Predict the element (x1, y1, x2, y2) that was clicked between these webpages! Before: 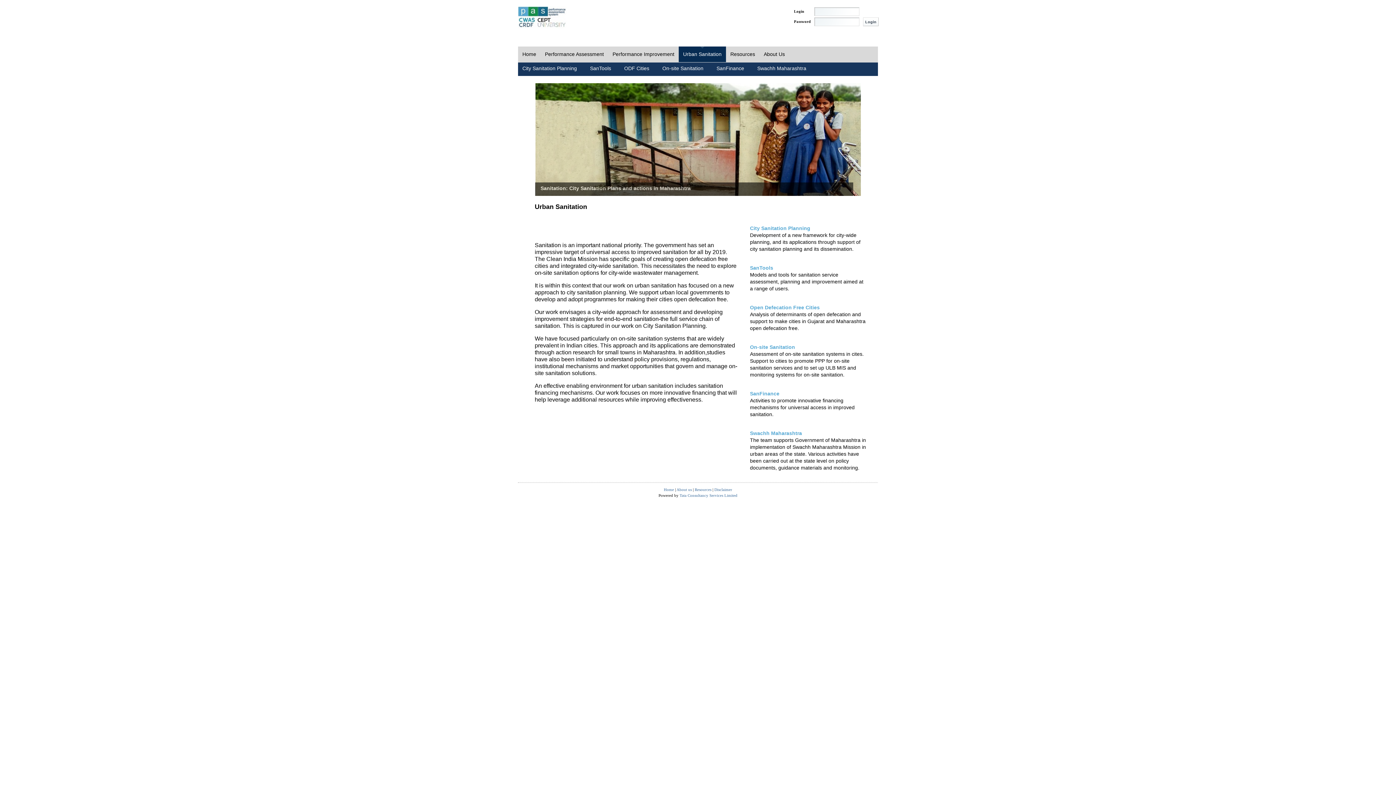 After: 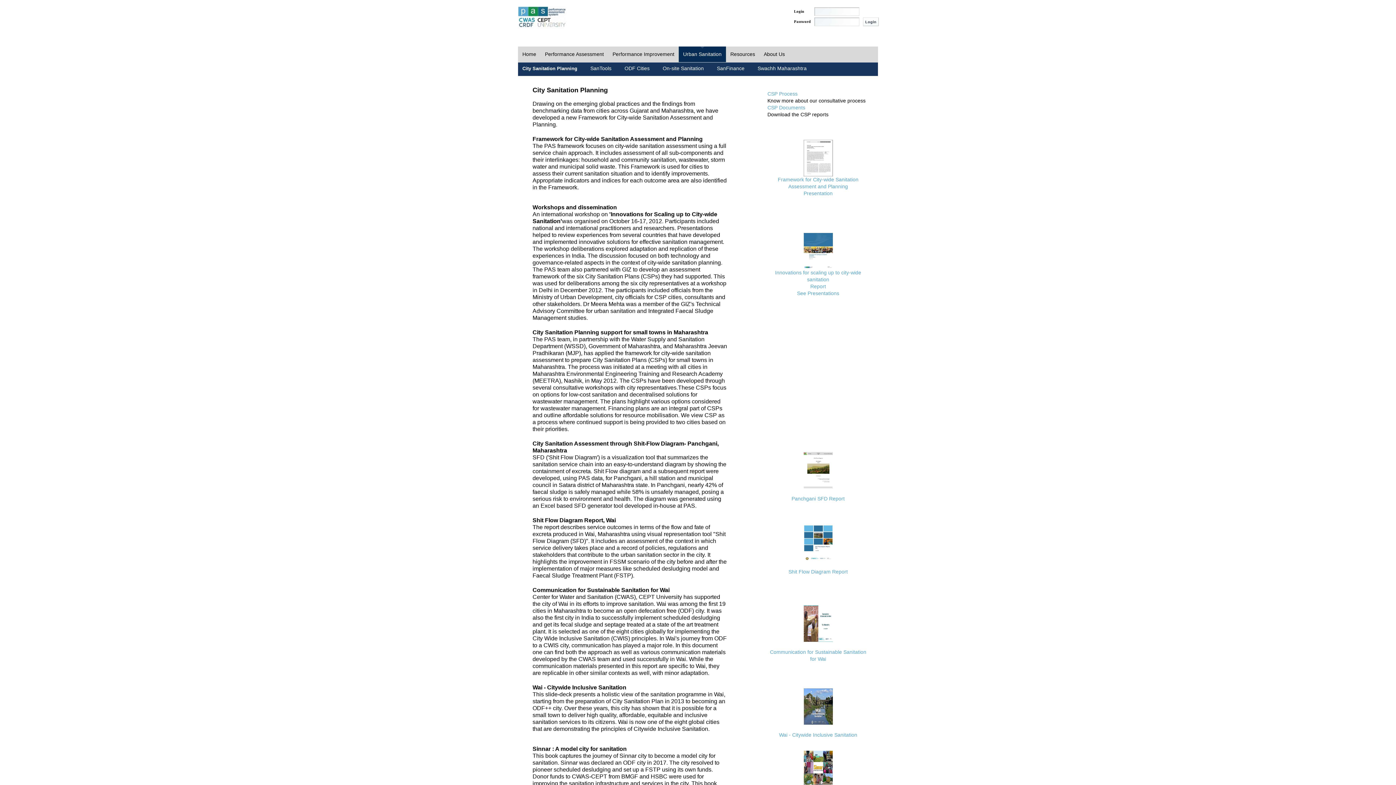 Action: label: City Sanitation Planning
 bbox: (750, 225, 810, 231)